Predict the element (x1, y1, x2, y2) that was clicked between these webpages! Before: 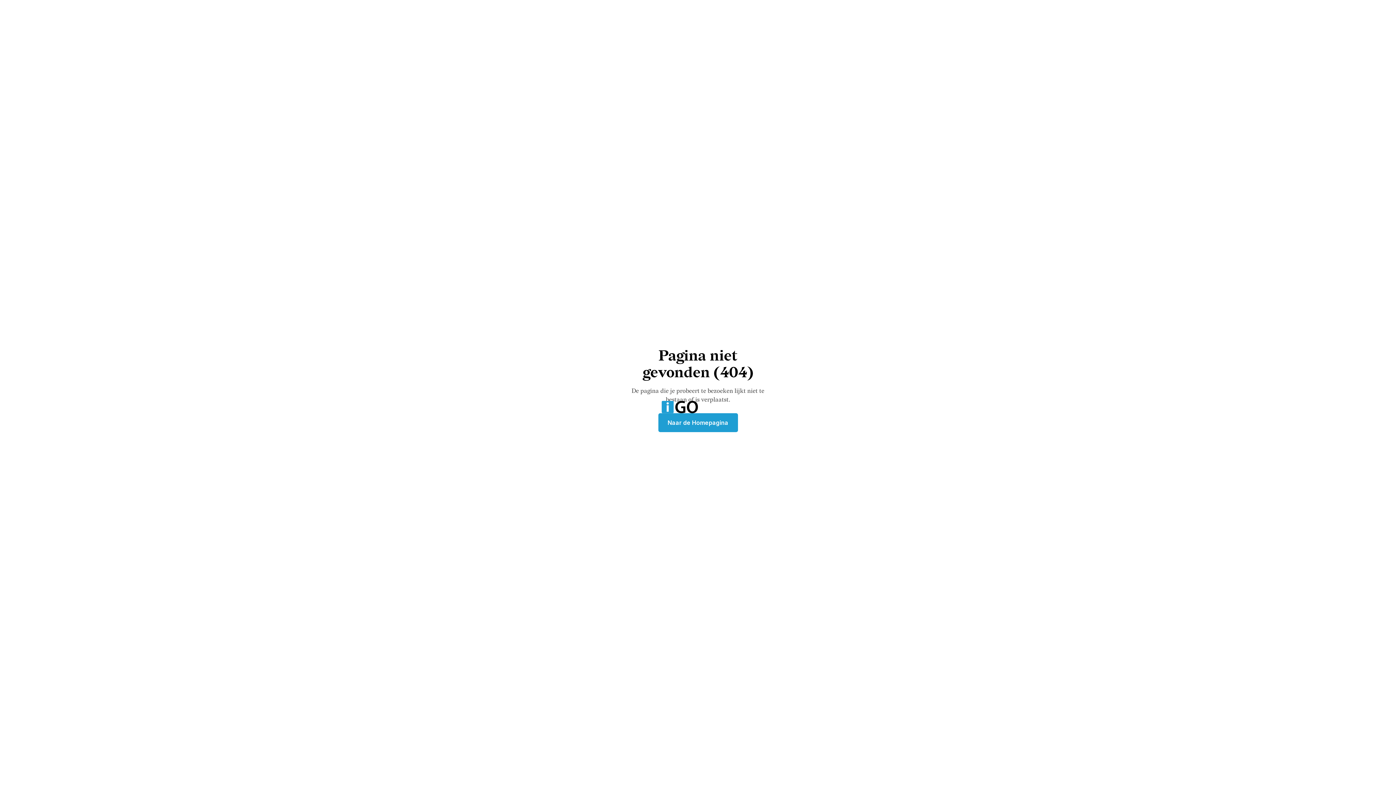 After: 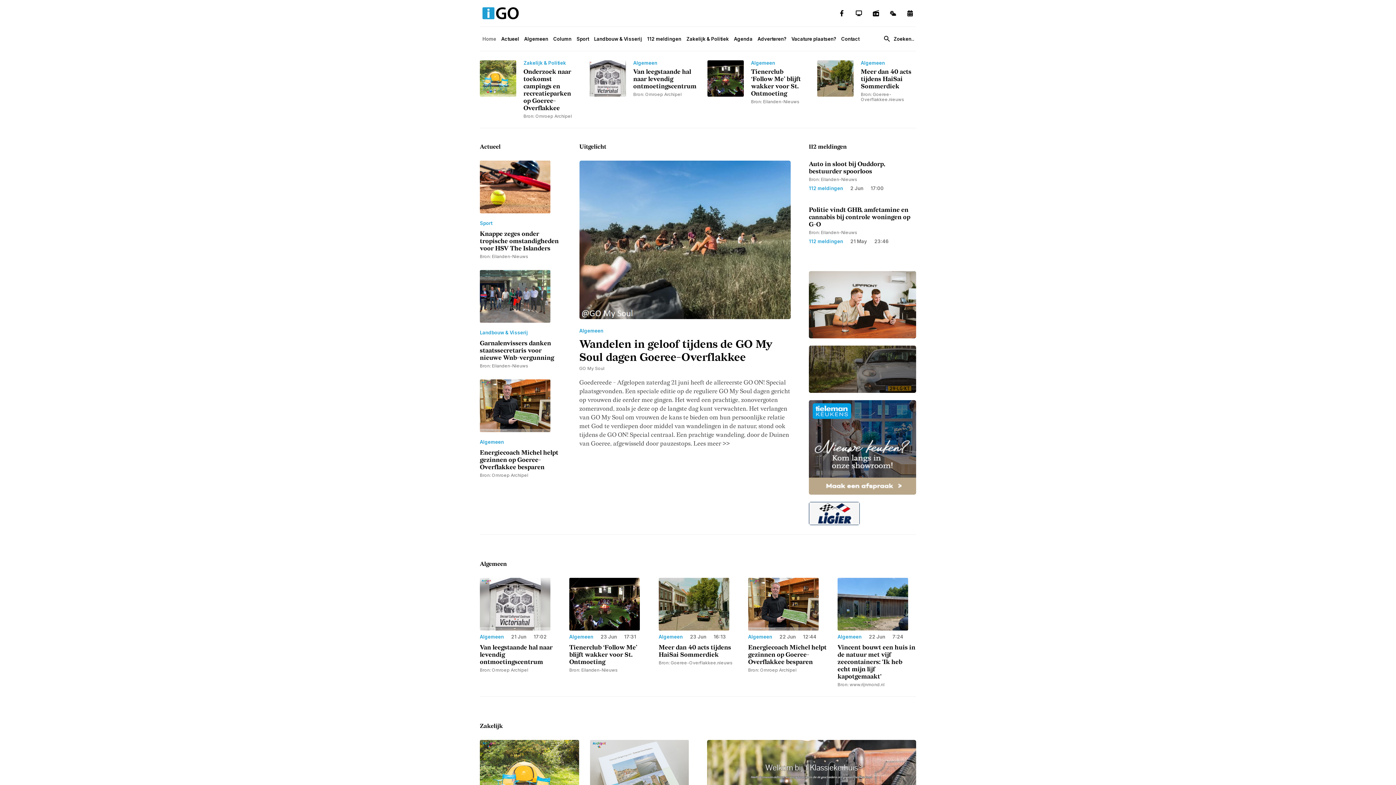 Action: bbox: (658, 413, 738, 432) label: Naar de Homepagina